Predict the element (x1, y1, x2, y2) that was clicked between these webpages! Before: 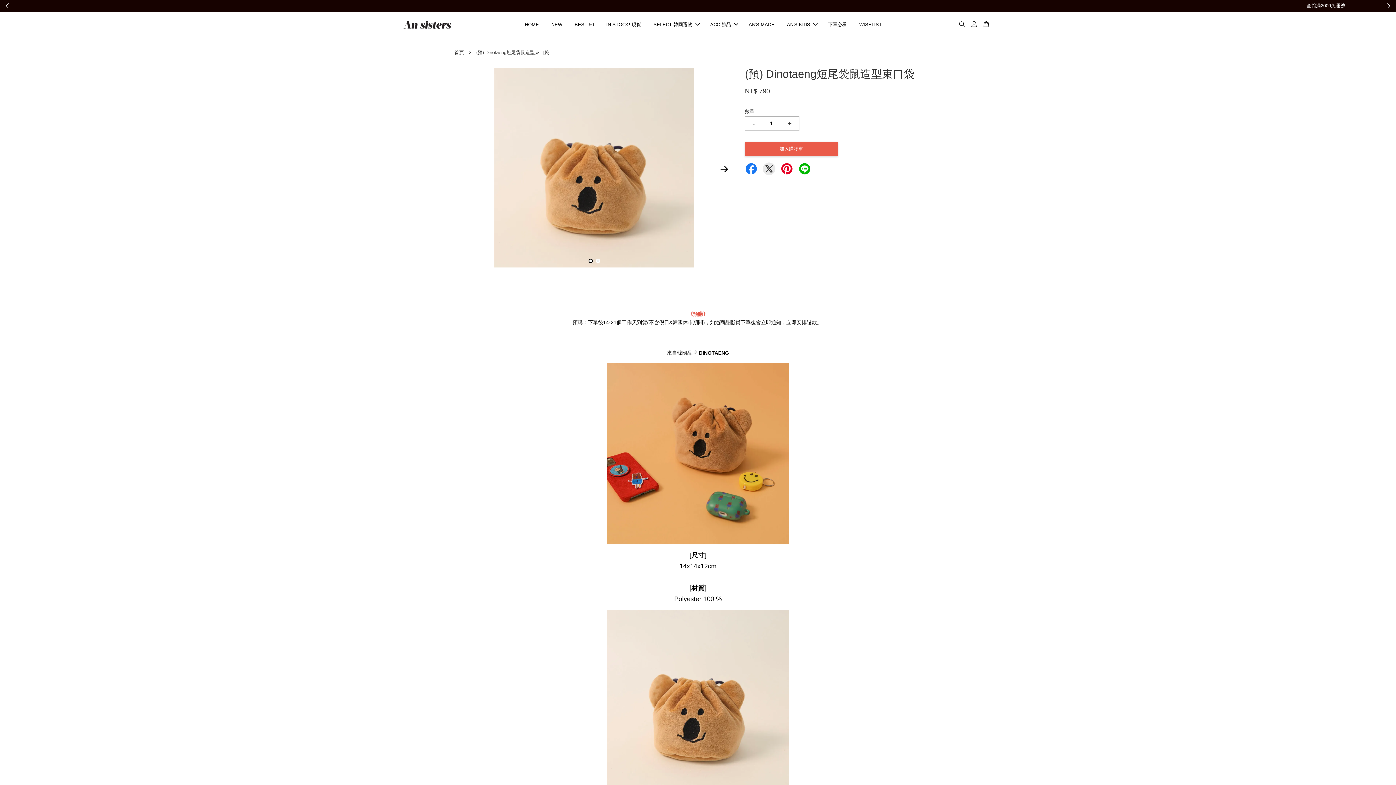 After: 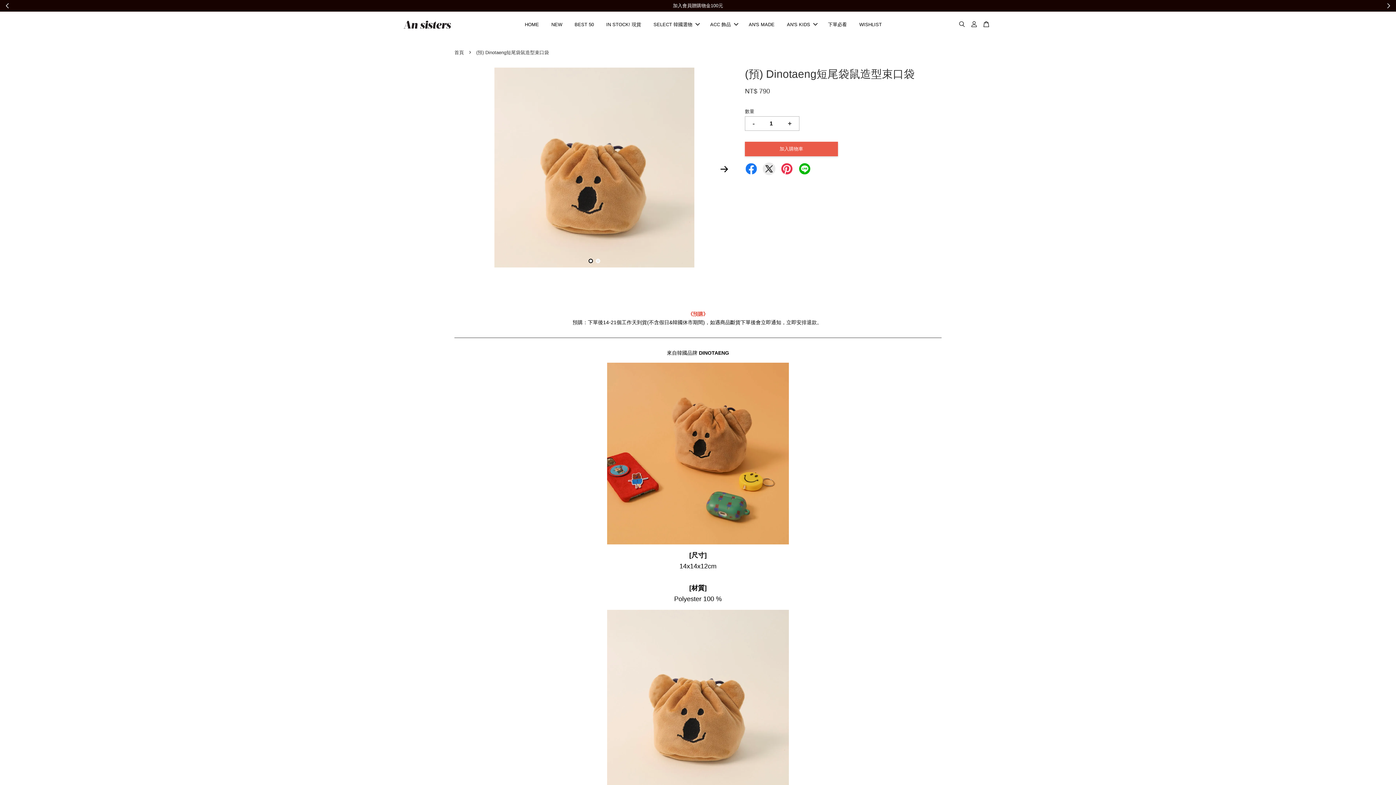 Action: bbox: (780, 162, 793, 173)